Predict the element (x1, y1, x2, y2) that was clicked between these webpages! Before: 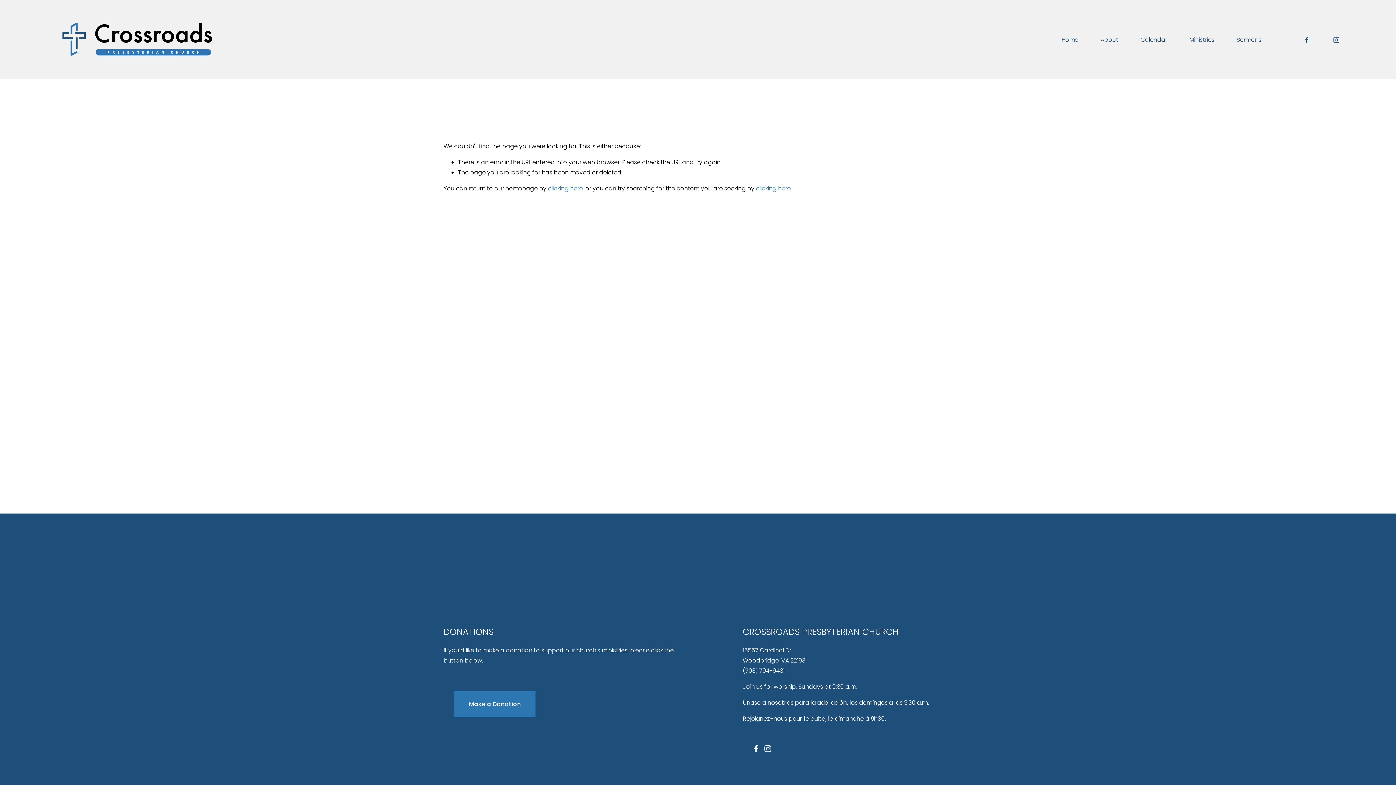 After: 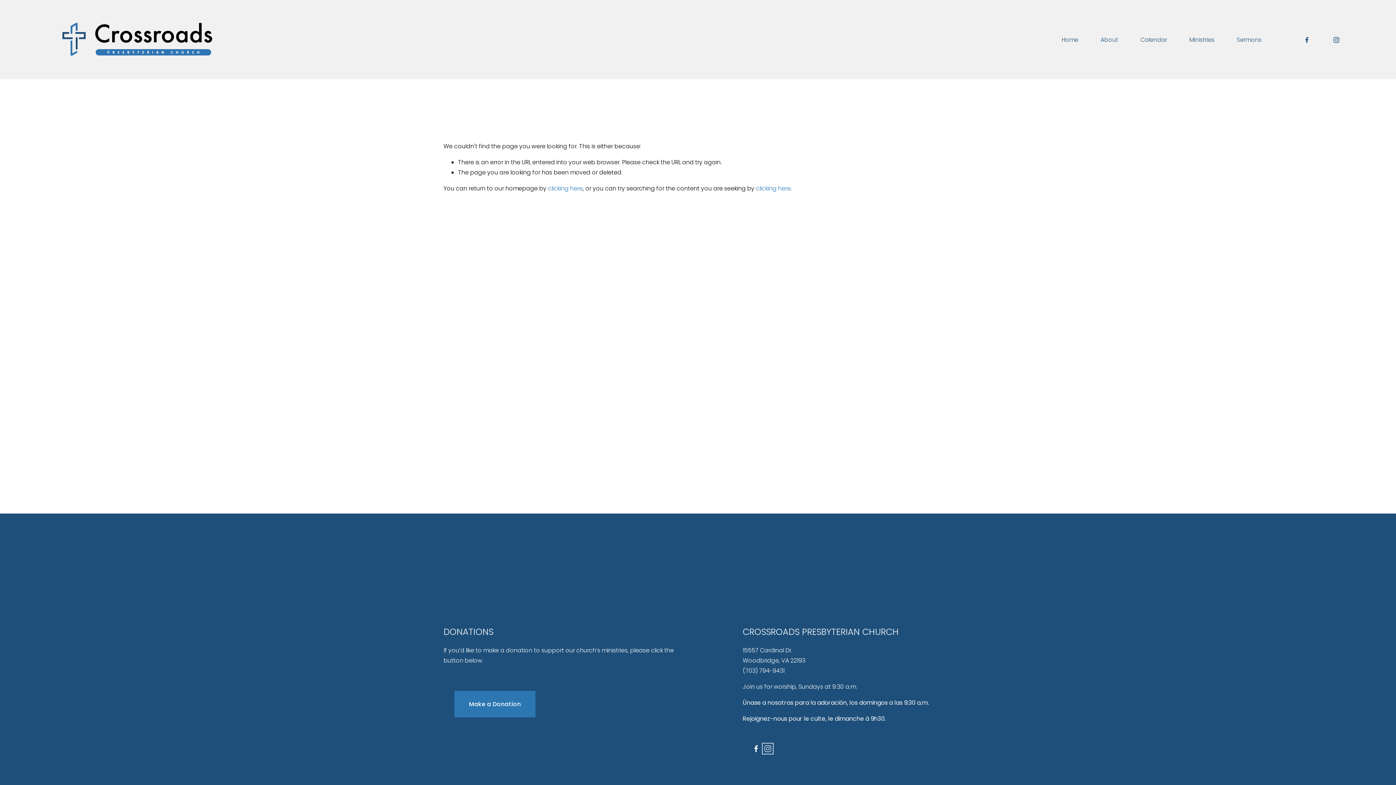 Action: label: Instagram bbox: (764, 745, 771, 752)